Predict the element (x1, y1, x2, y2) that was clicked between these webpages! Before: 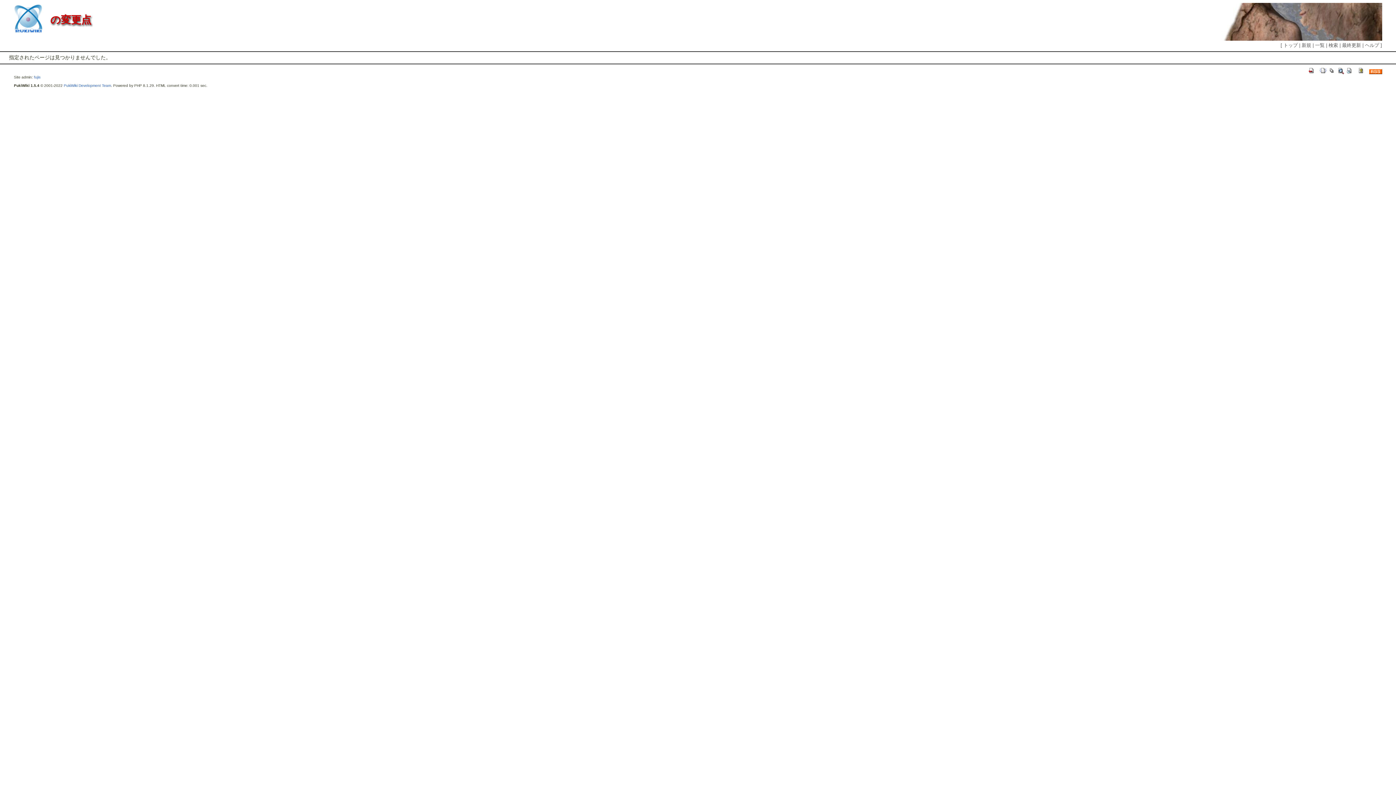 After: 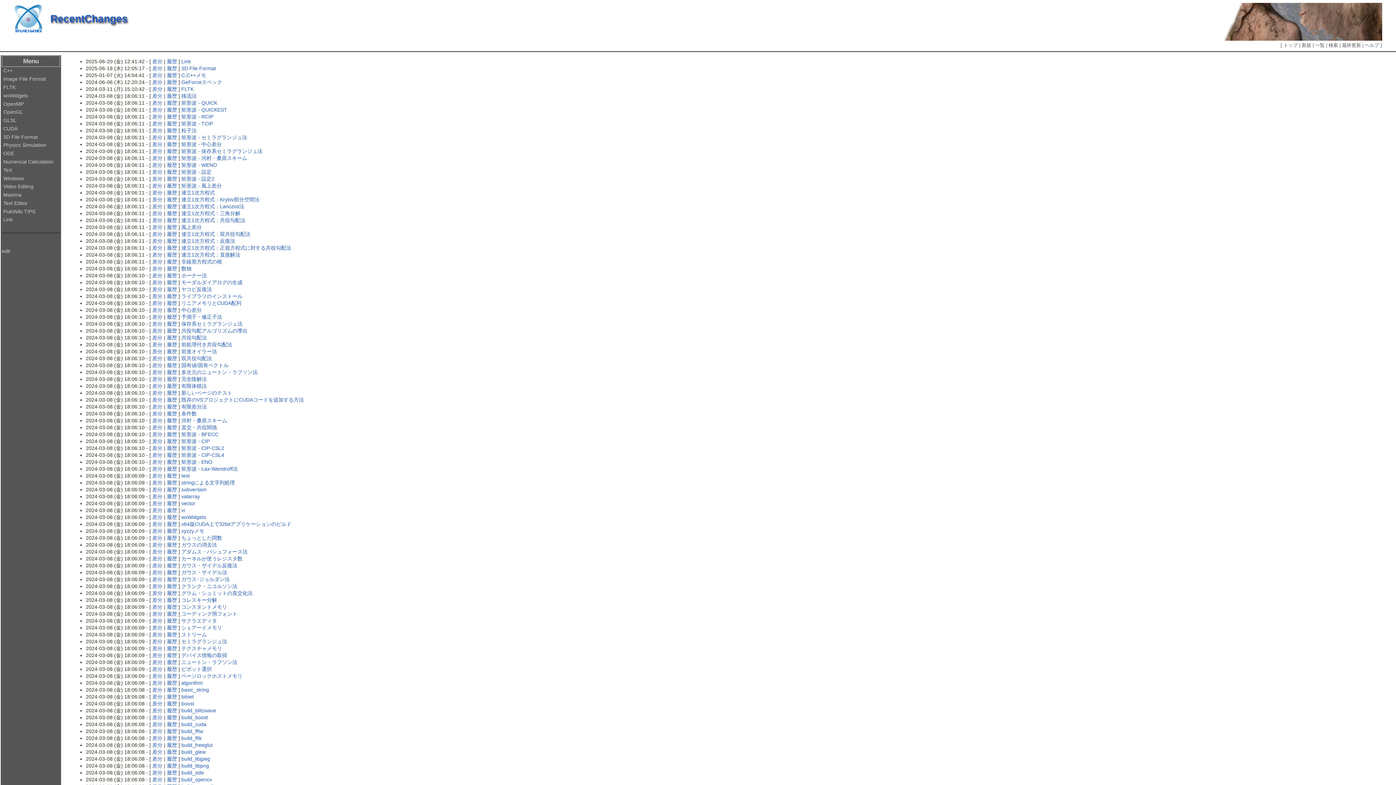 Action: bbox: (1346, 69, 1353, 75)